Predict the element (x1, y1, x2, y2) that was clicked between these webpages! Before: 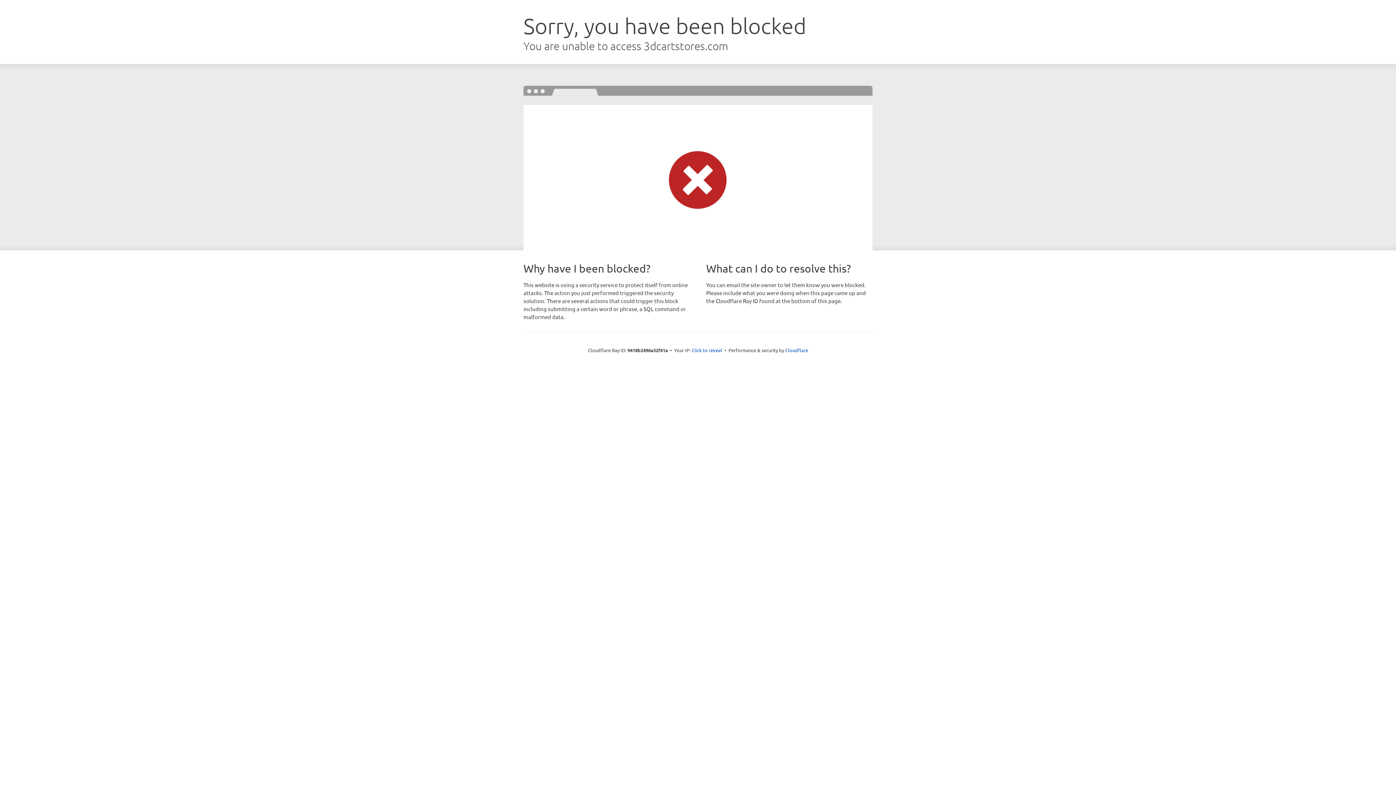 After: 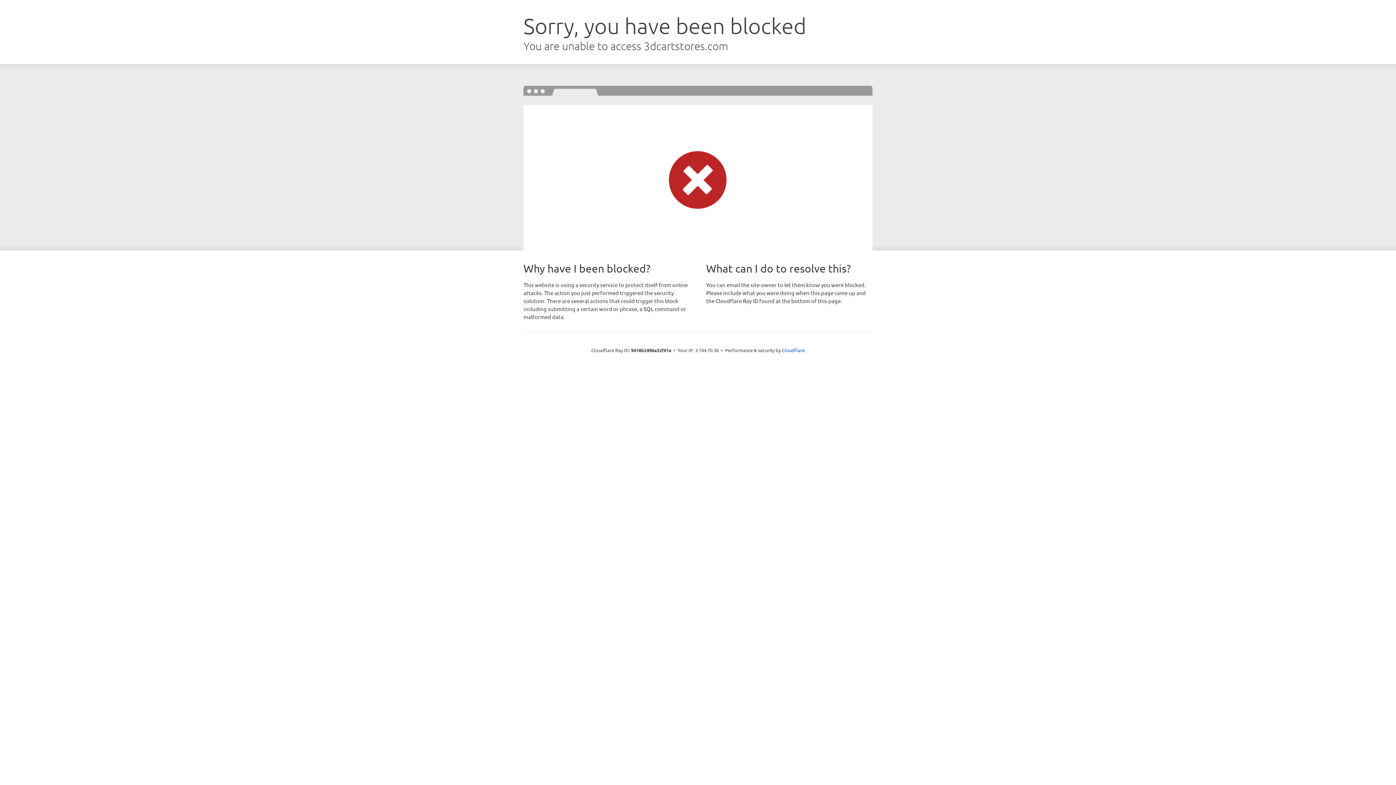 Action: label: Click to reveal bbox: (691, 346, 722, 353)